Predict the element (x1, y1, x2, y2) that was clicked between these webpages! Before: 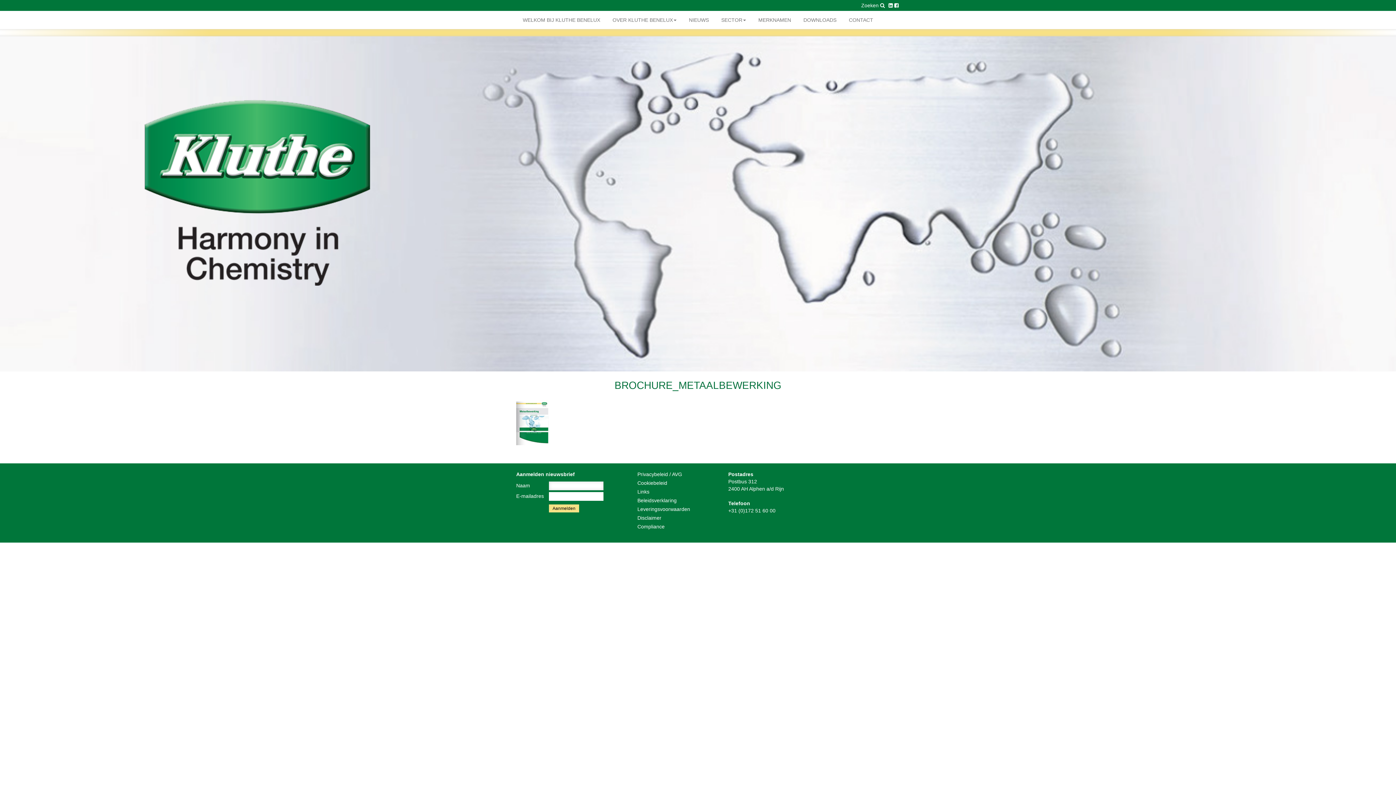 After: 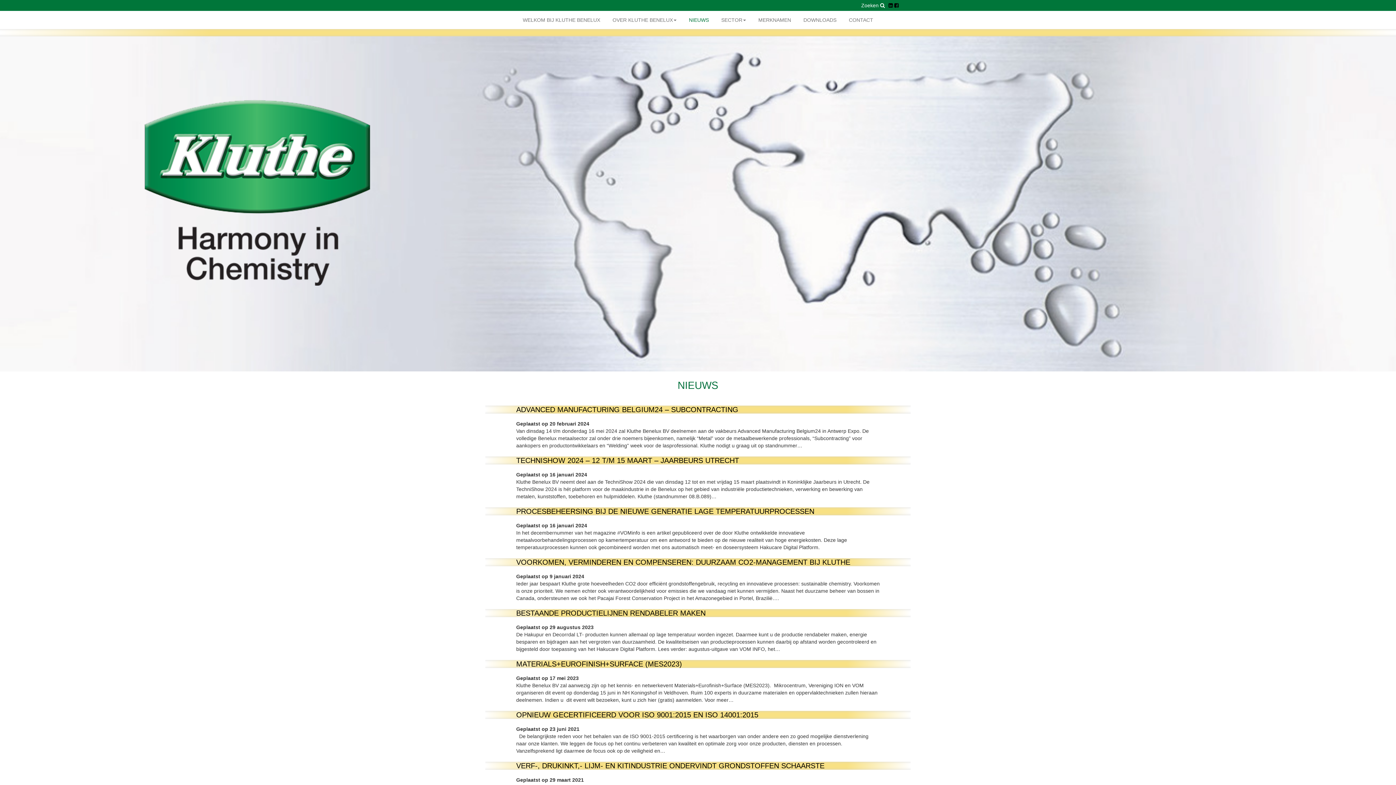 Action: label: NIEUWS bbox: (683, 10, 714, 29)